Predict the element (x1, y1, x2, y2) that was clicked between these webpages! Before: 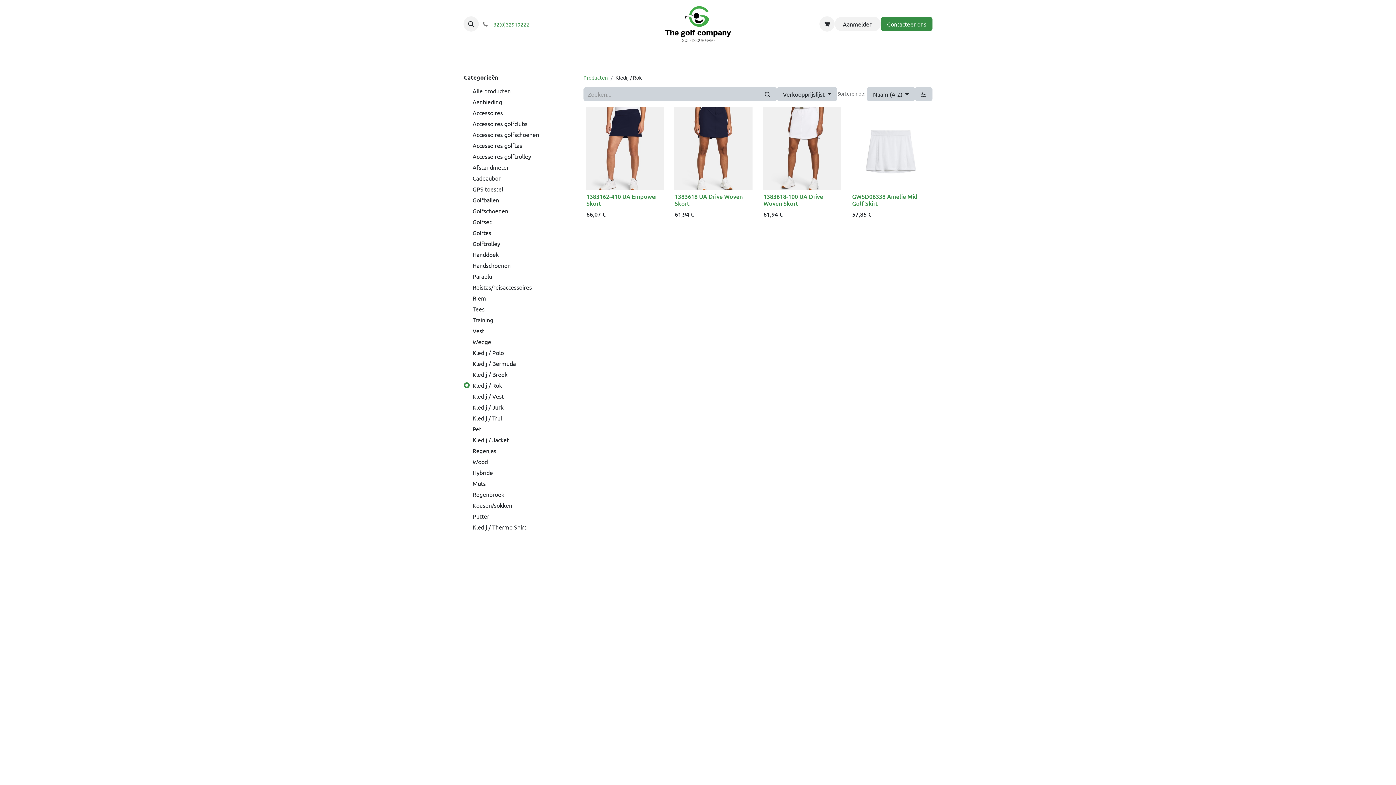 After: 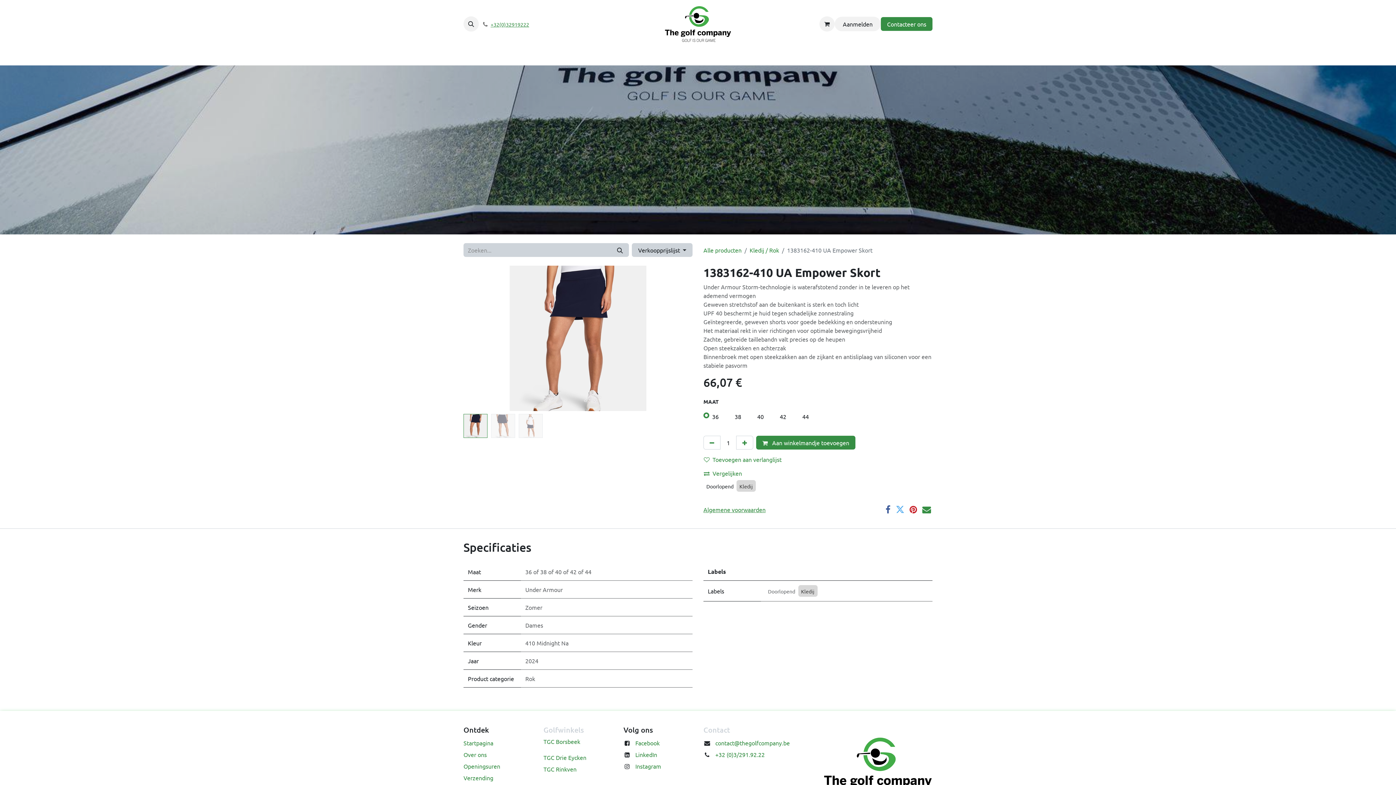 Action: bbox: (586, 192, 657, 207) label: 1383162-410 UA Empower Skort